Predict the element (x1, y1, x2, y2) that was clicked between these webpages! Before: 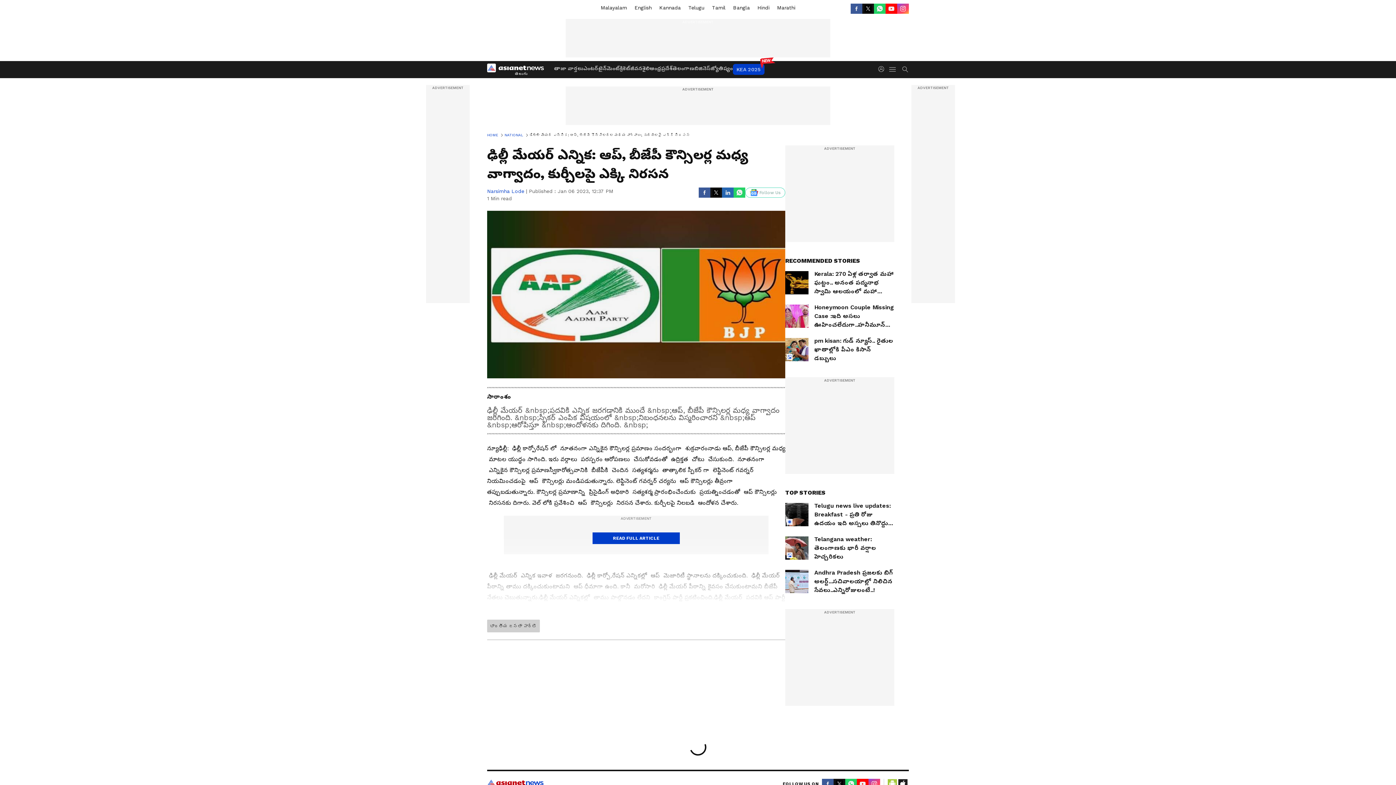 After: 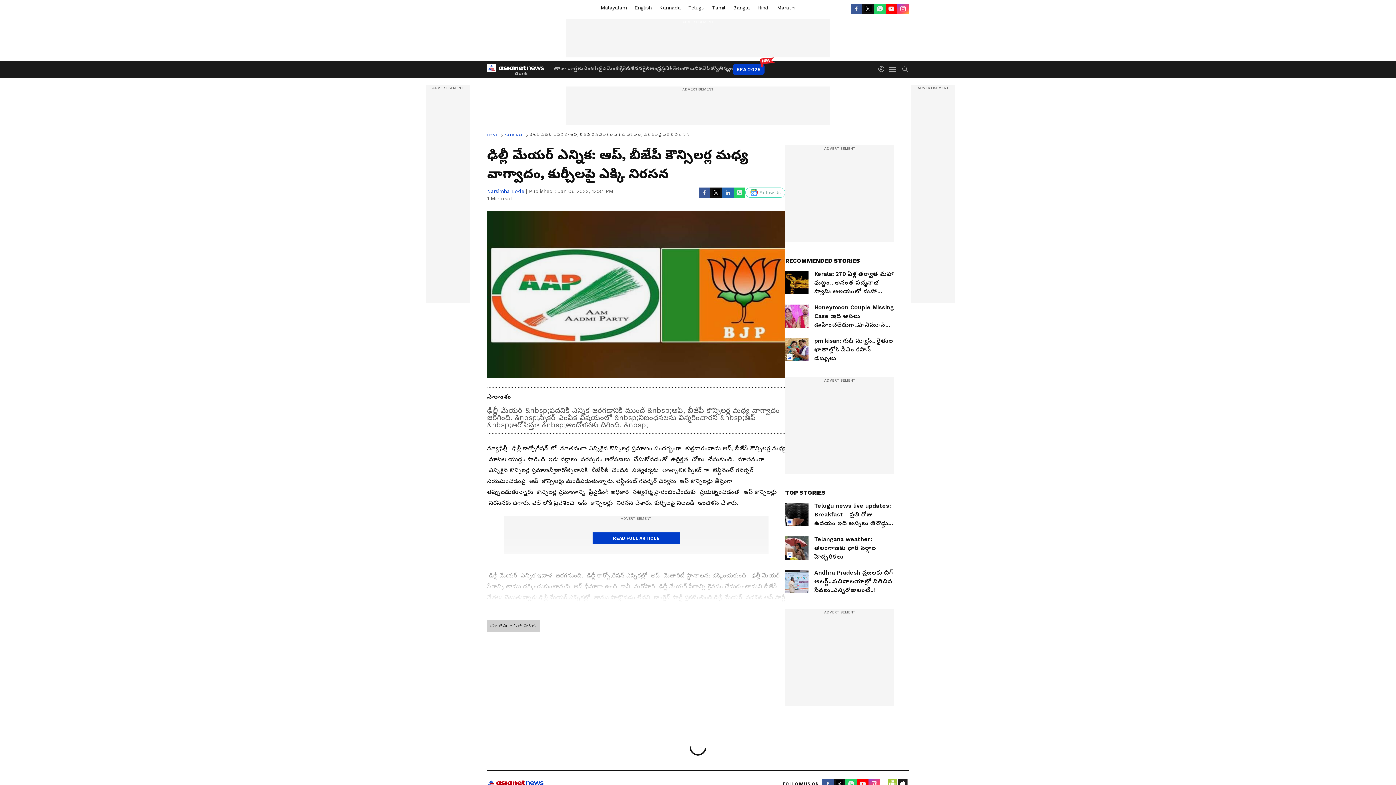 Action: label: KEA 2025 bbox: (733, 64, 764, 74)